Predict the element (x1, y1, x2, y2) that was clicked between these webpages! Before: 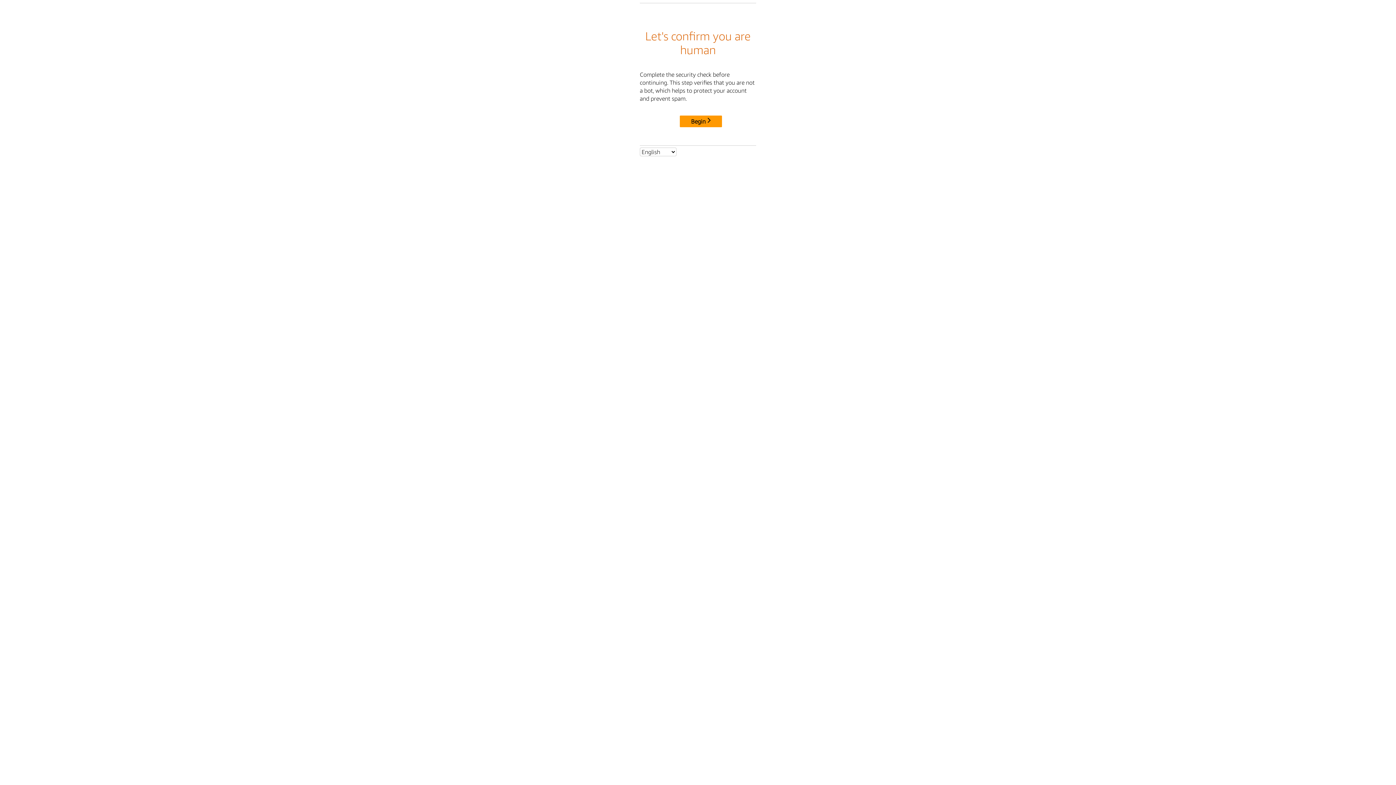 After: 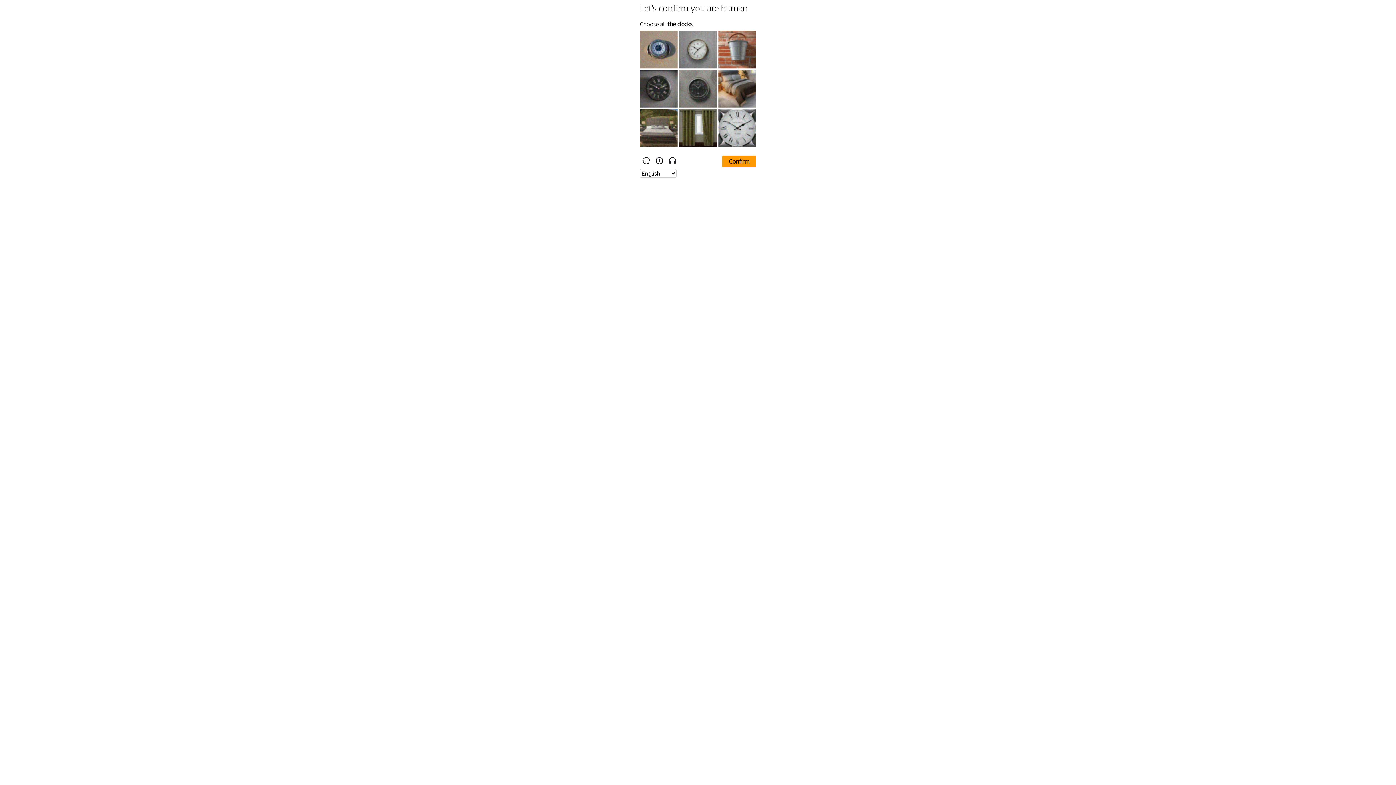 Action: label: Begin bbox: (680, 115, 722, 127)